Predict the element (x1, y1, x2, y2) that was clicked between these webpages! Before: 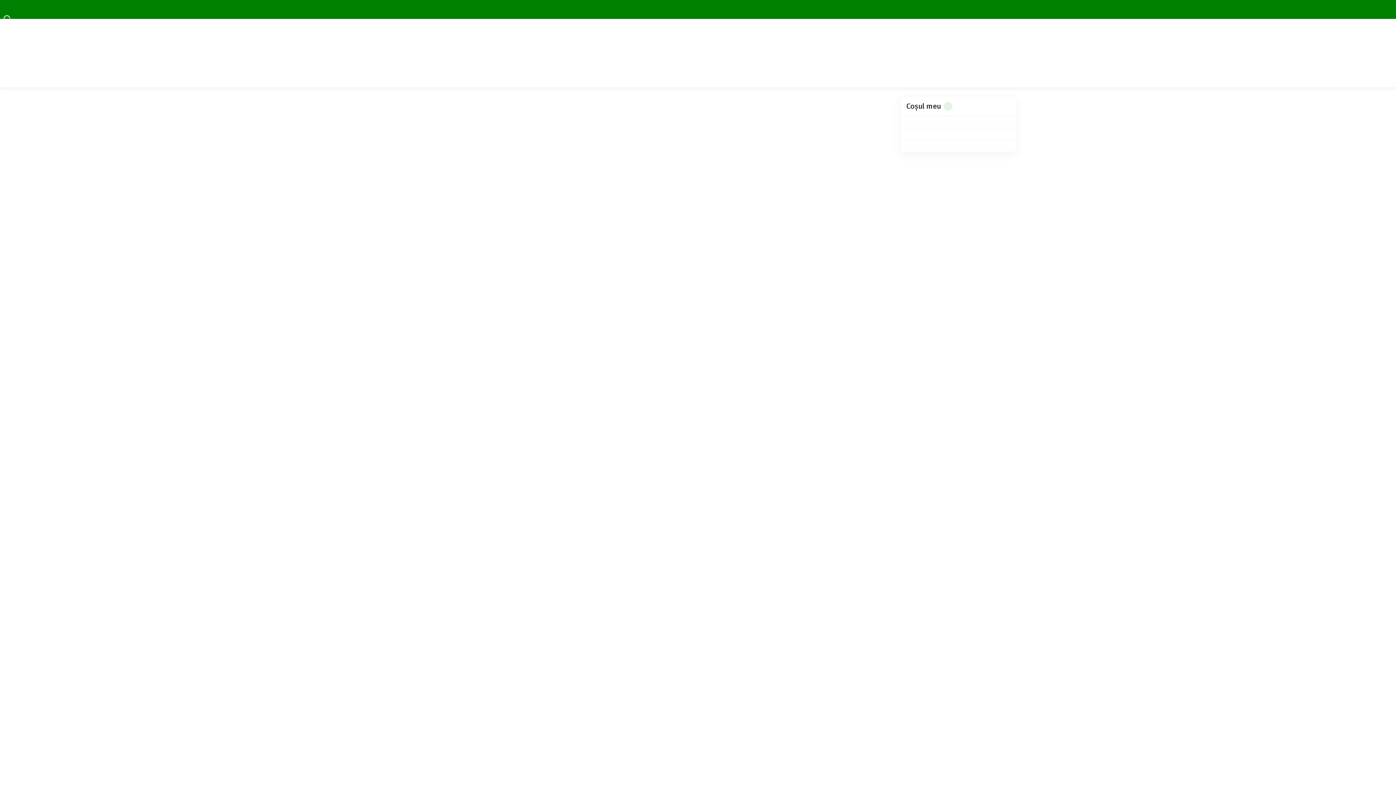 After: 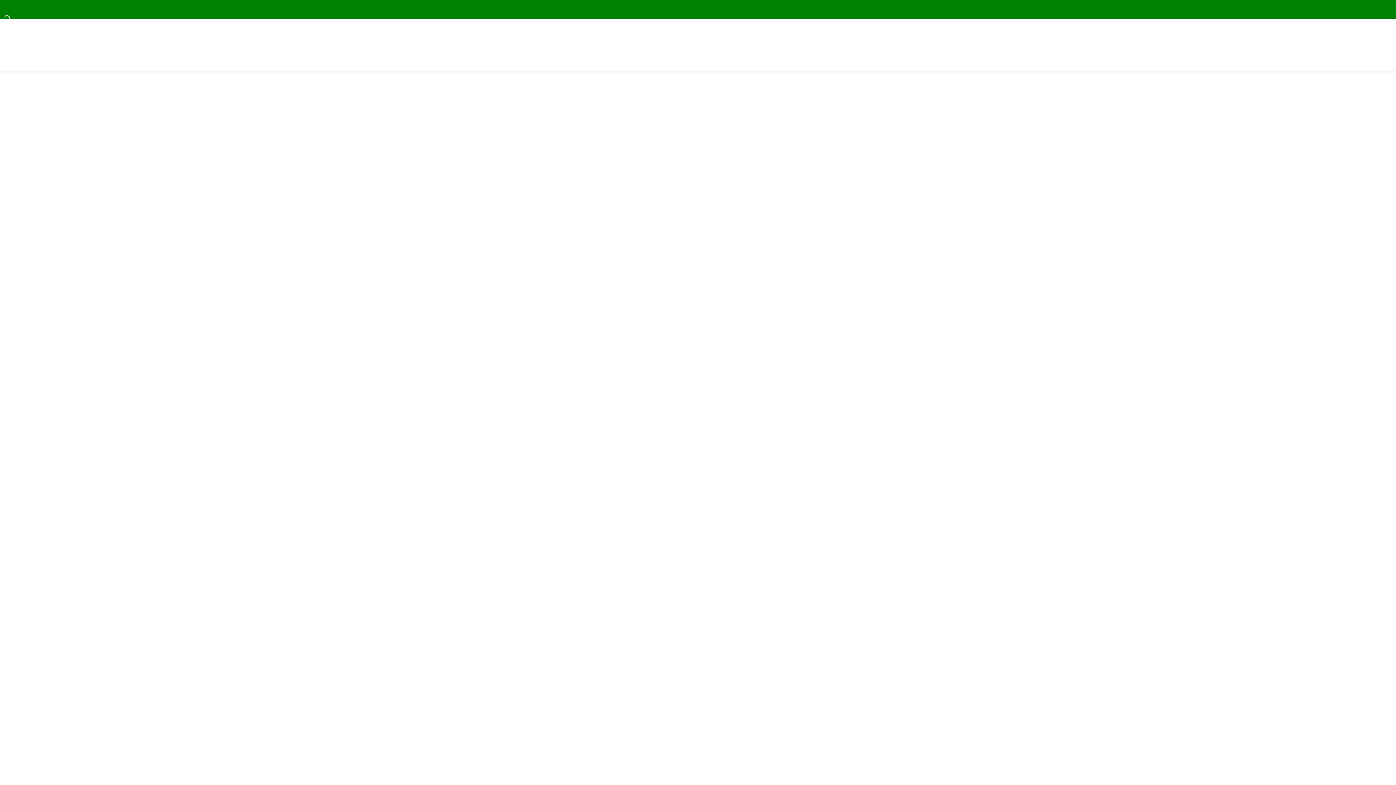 Action: label: Ai 10% reducere + livrare gratuită + un sac de colectare SGR cadou la prima comandă. Ia codul GOFF1 și aplică-l pe un coș de cel puțin 150 Lei! bbox: (0, 0, 1396, 18)